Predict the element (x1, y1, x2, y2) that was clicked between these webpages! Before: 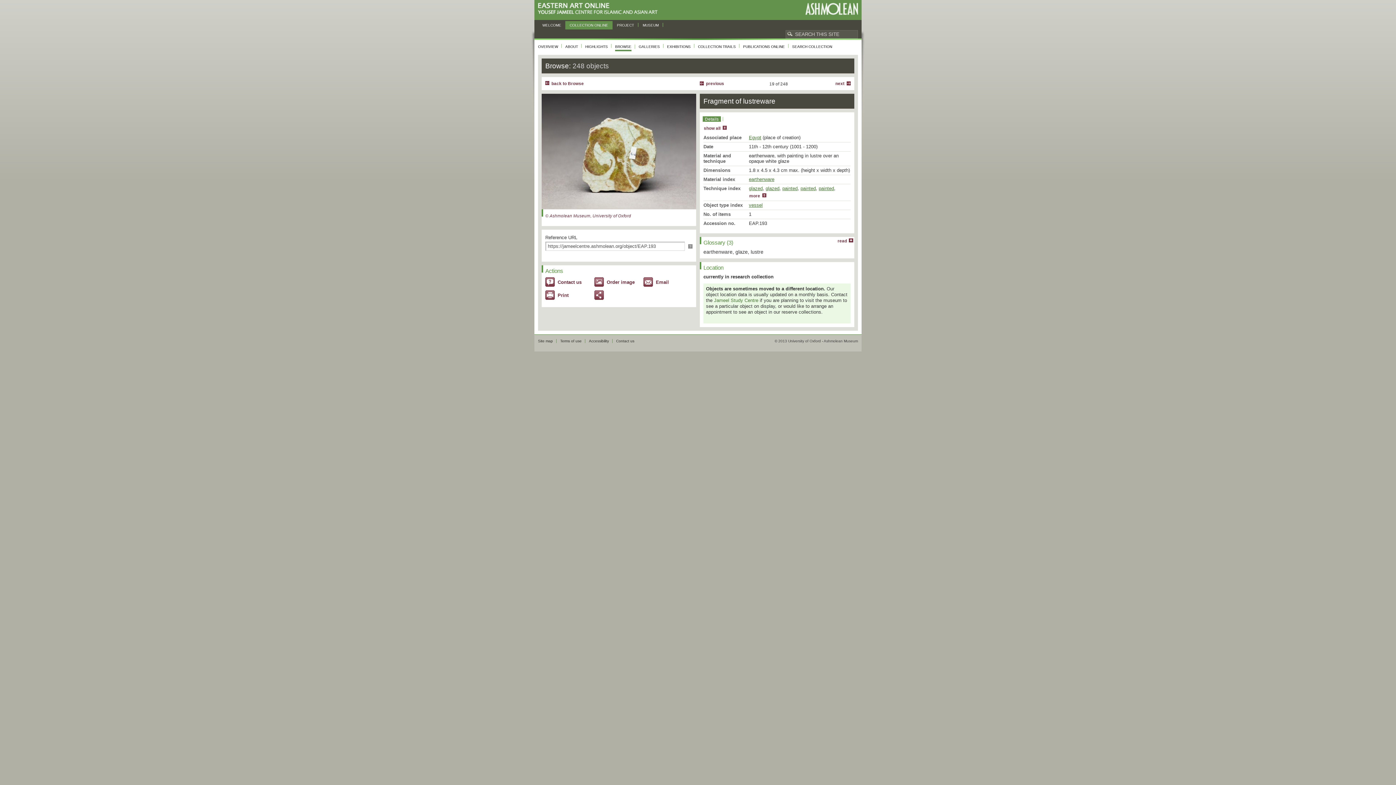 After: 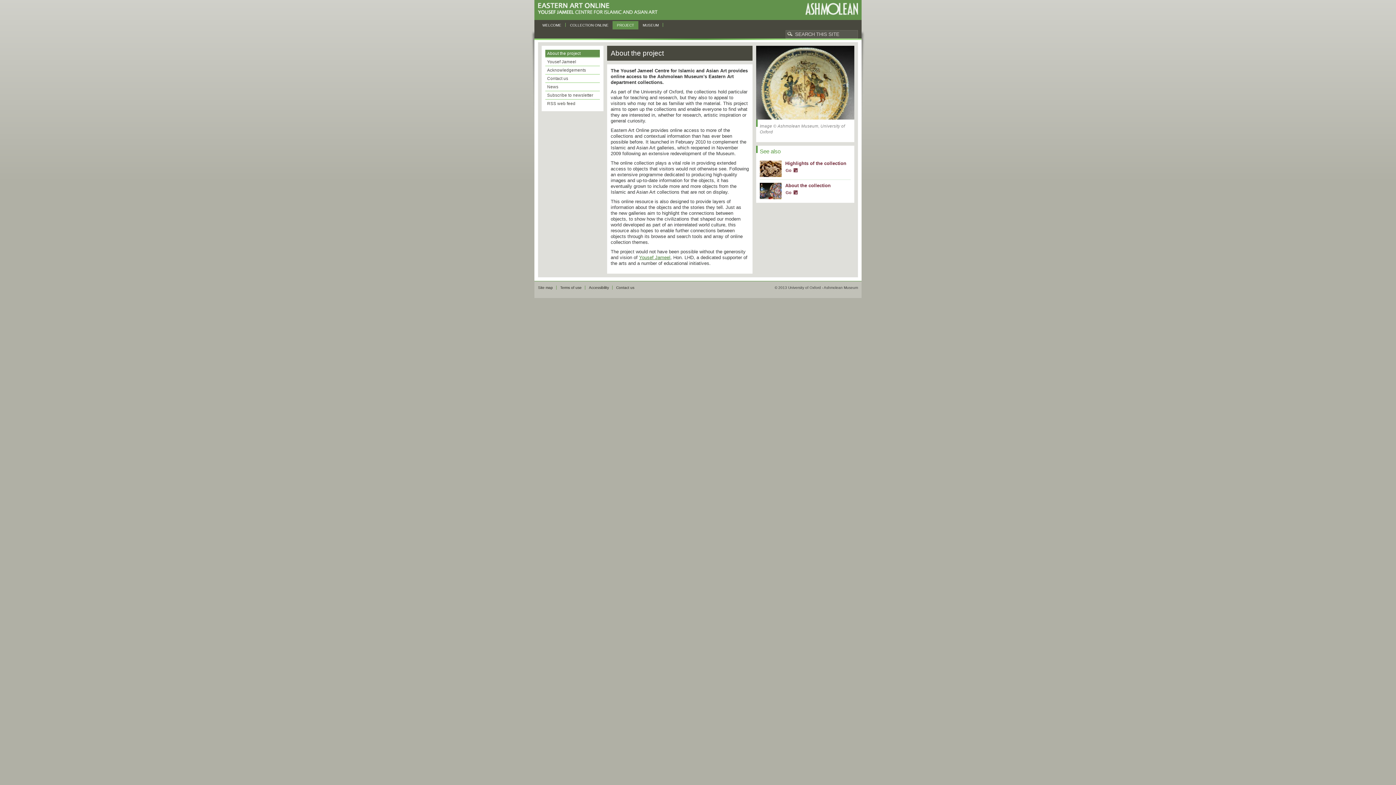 Action: label: PROJECT bbox: (612, 21, 638, 29)